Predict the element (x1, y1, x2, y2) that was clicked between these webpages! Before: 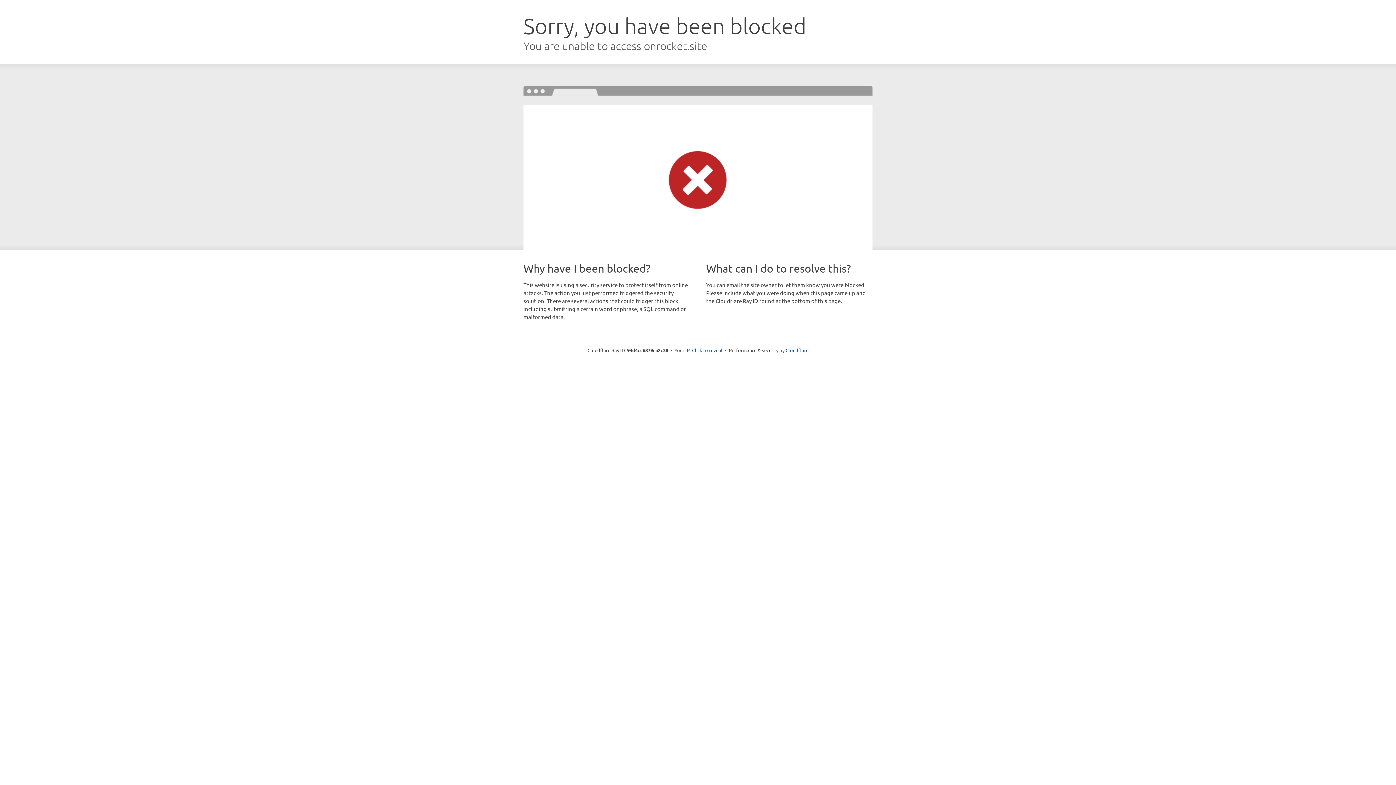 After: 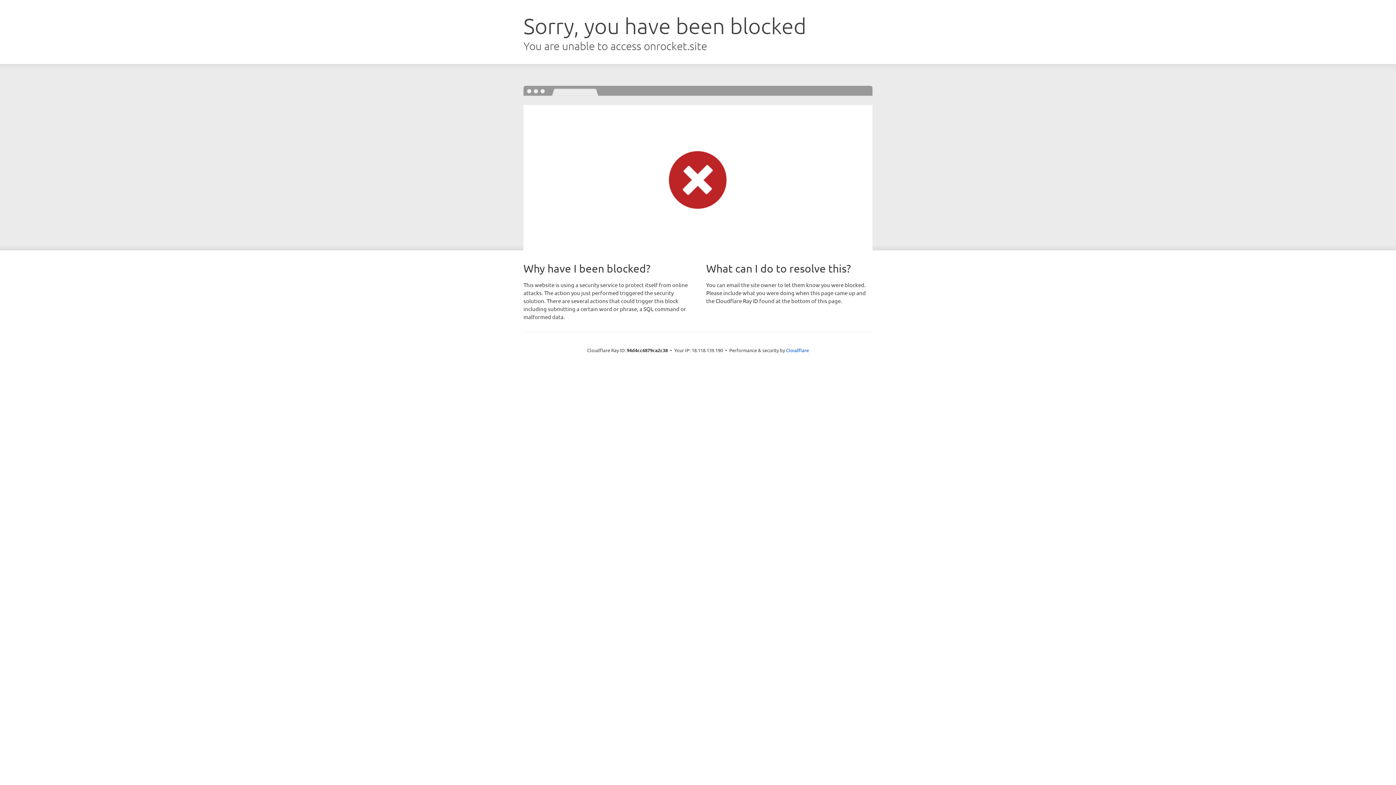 Action: bbox: (692, 346, 722, 353) label: Click to reveal